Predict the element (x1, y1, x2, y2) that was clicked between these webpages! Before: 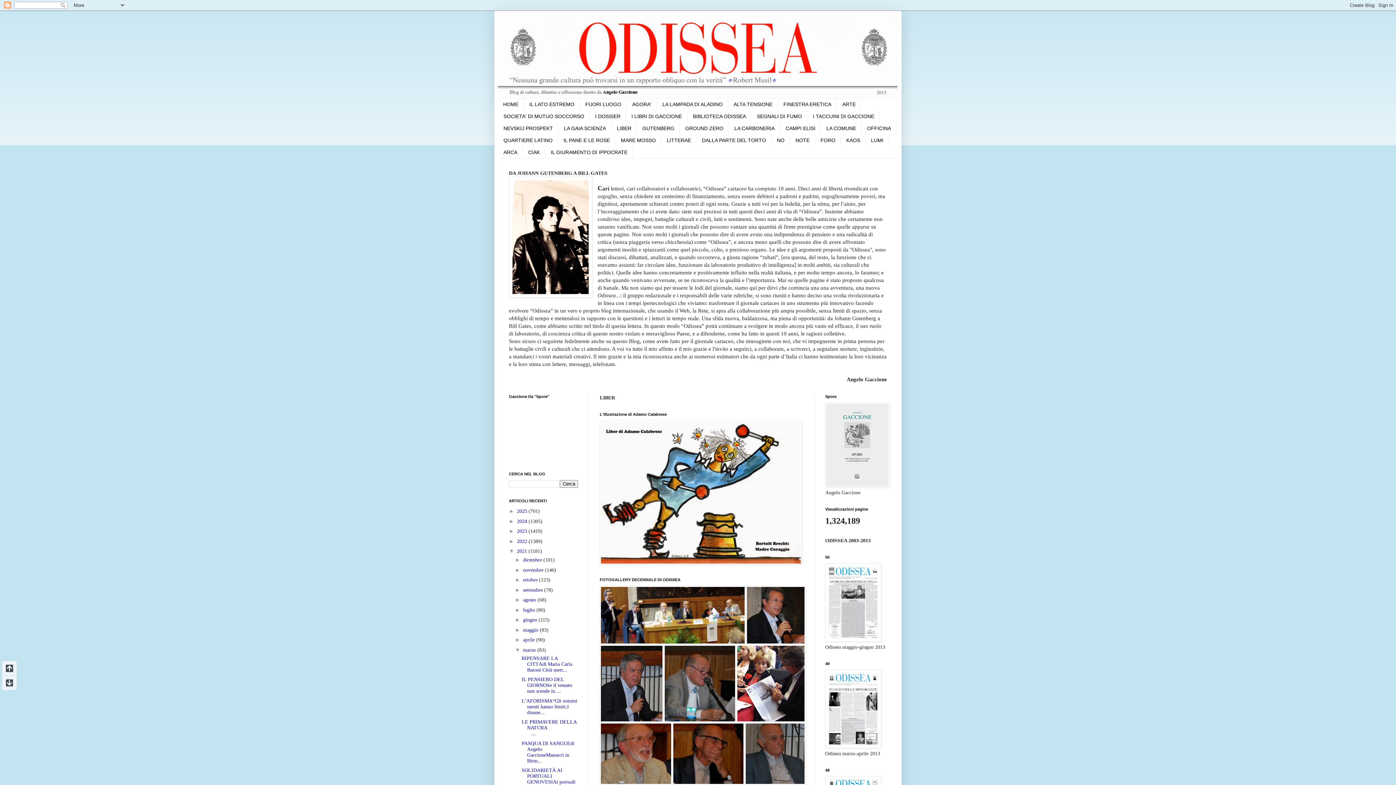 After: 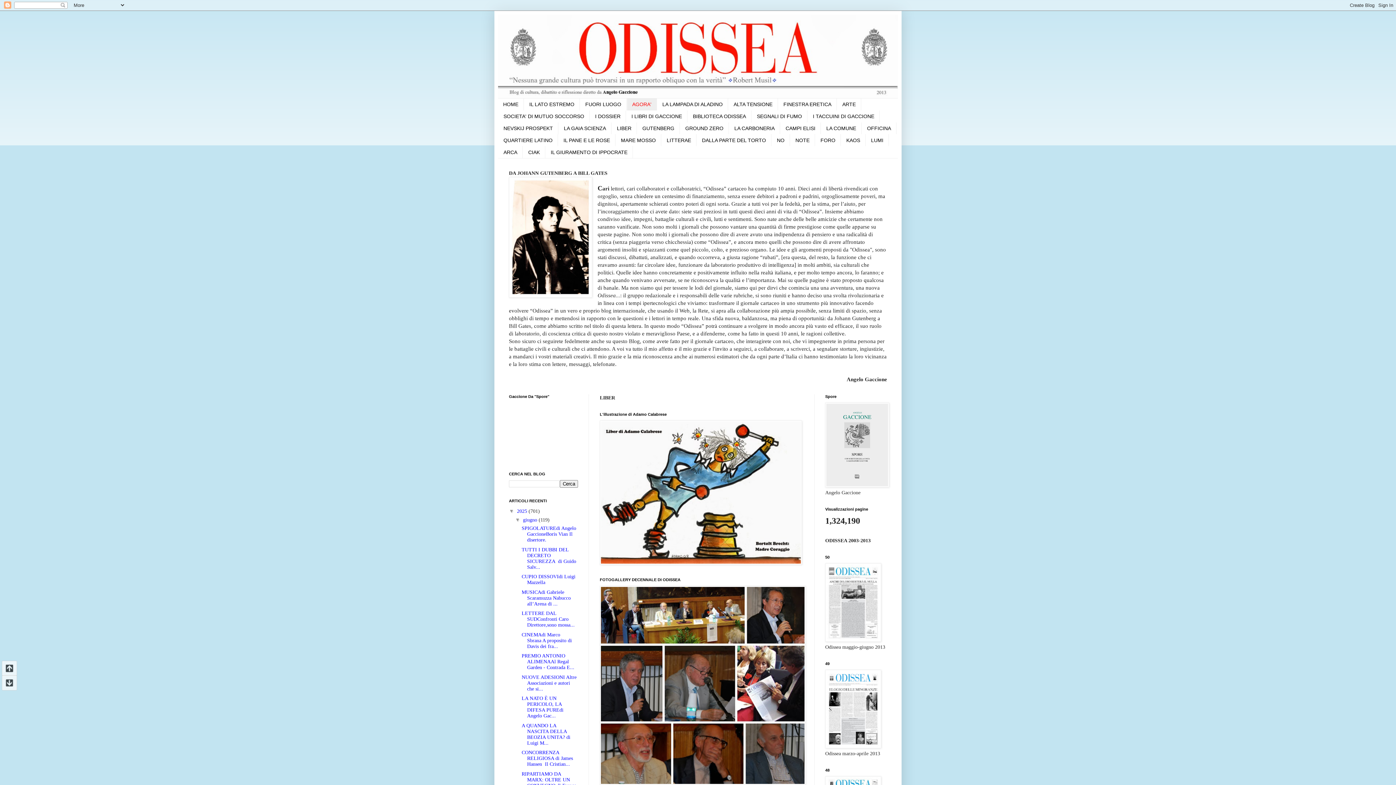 Action: label: AGORA' bbox: (626, 98, 657, 110)